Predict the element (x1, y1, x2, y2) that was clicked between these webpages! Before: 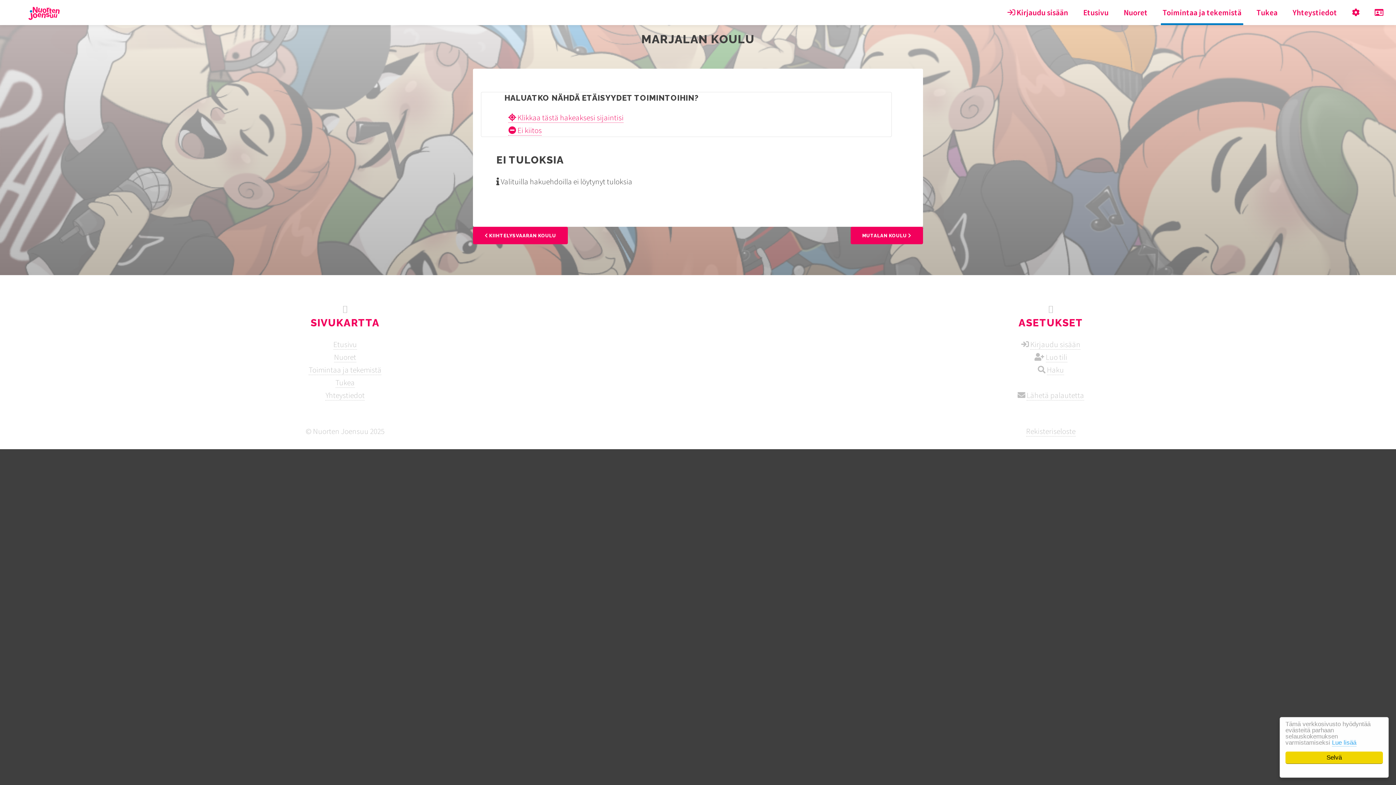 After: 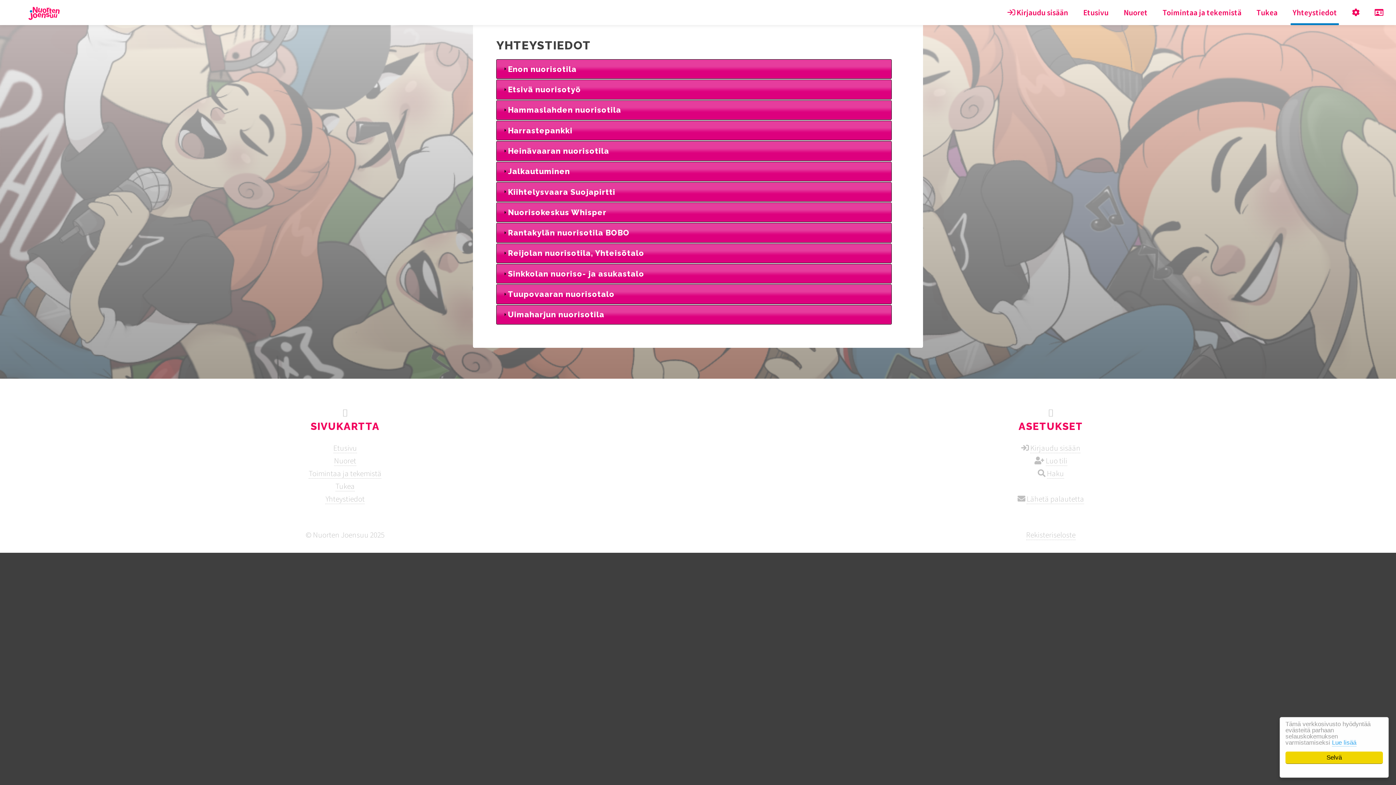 Action: bbox: (325, 390, 364, 400) label: Yhteystiedot